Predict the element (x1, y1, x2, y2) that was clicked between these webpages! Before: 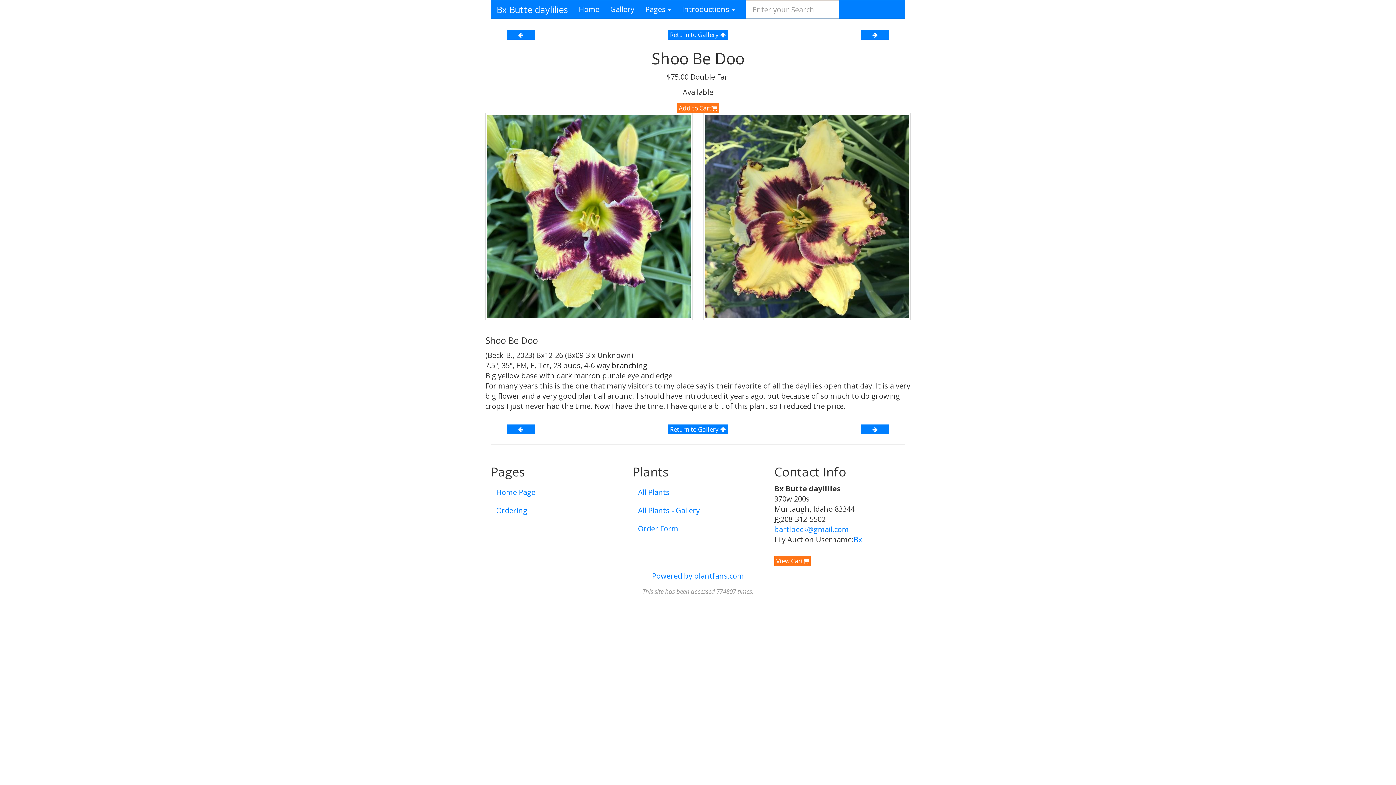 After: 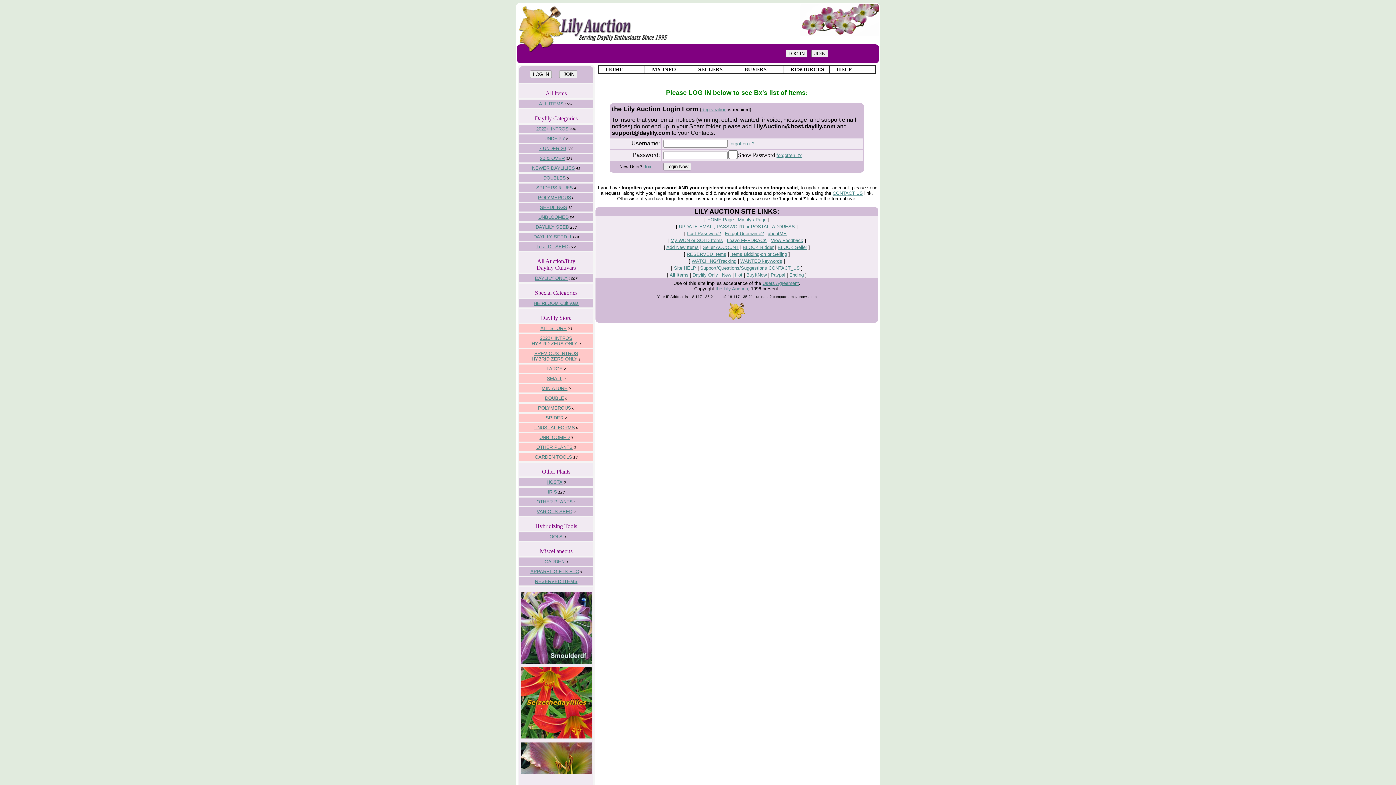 Action: label: Bx bbox: (853, 535, 862, 544)